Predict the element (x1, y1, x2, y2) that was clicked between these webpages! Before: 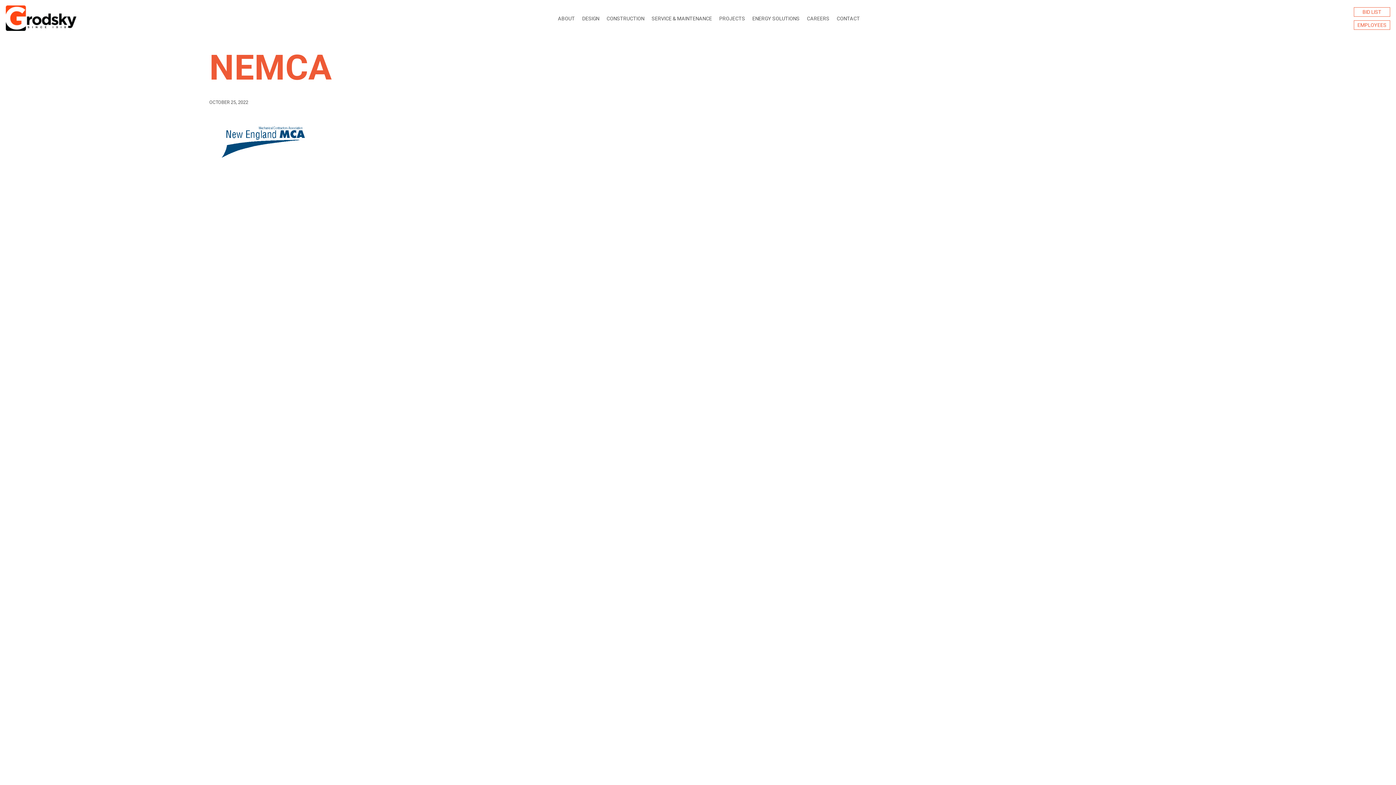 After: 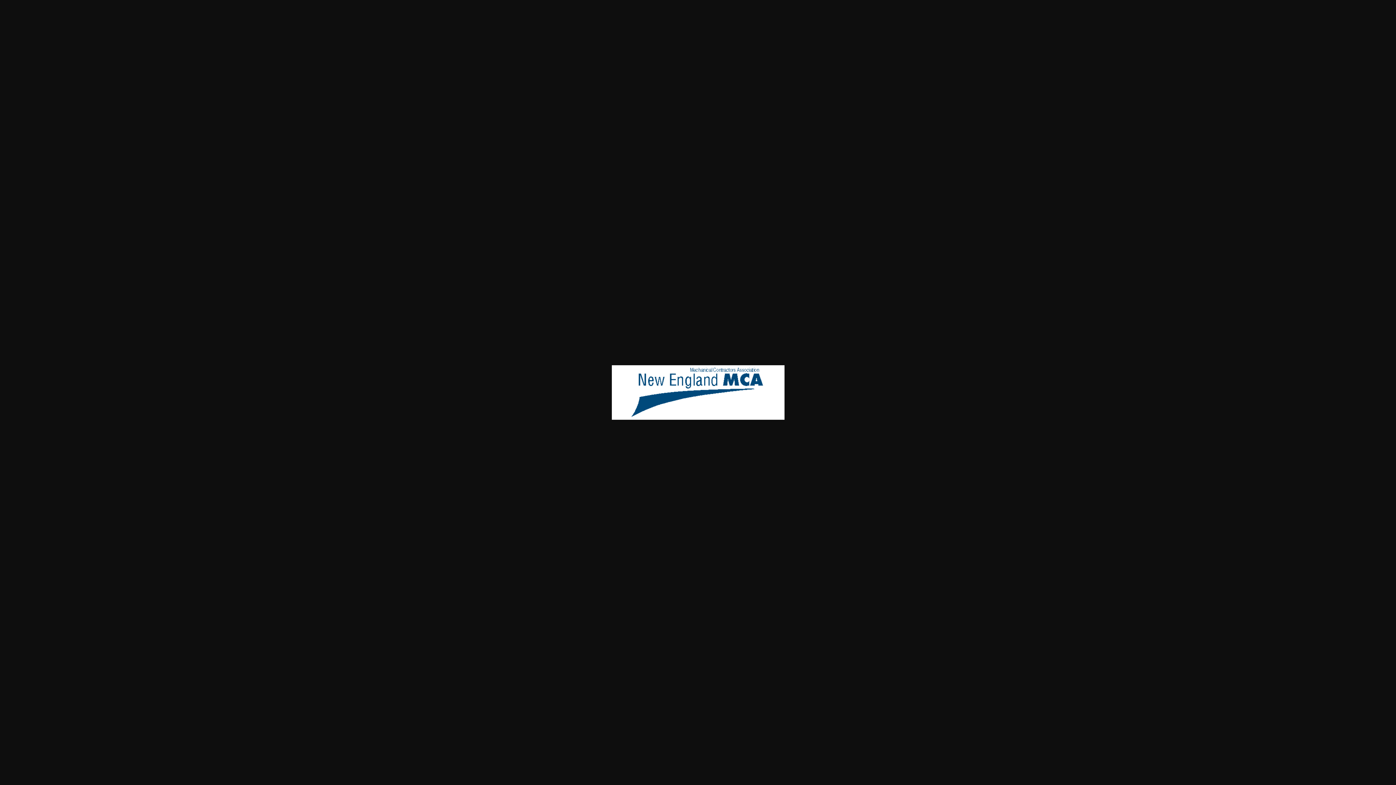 Action: bbox: (209, 152, 318, 161)